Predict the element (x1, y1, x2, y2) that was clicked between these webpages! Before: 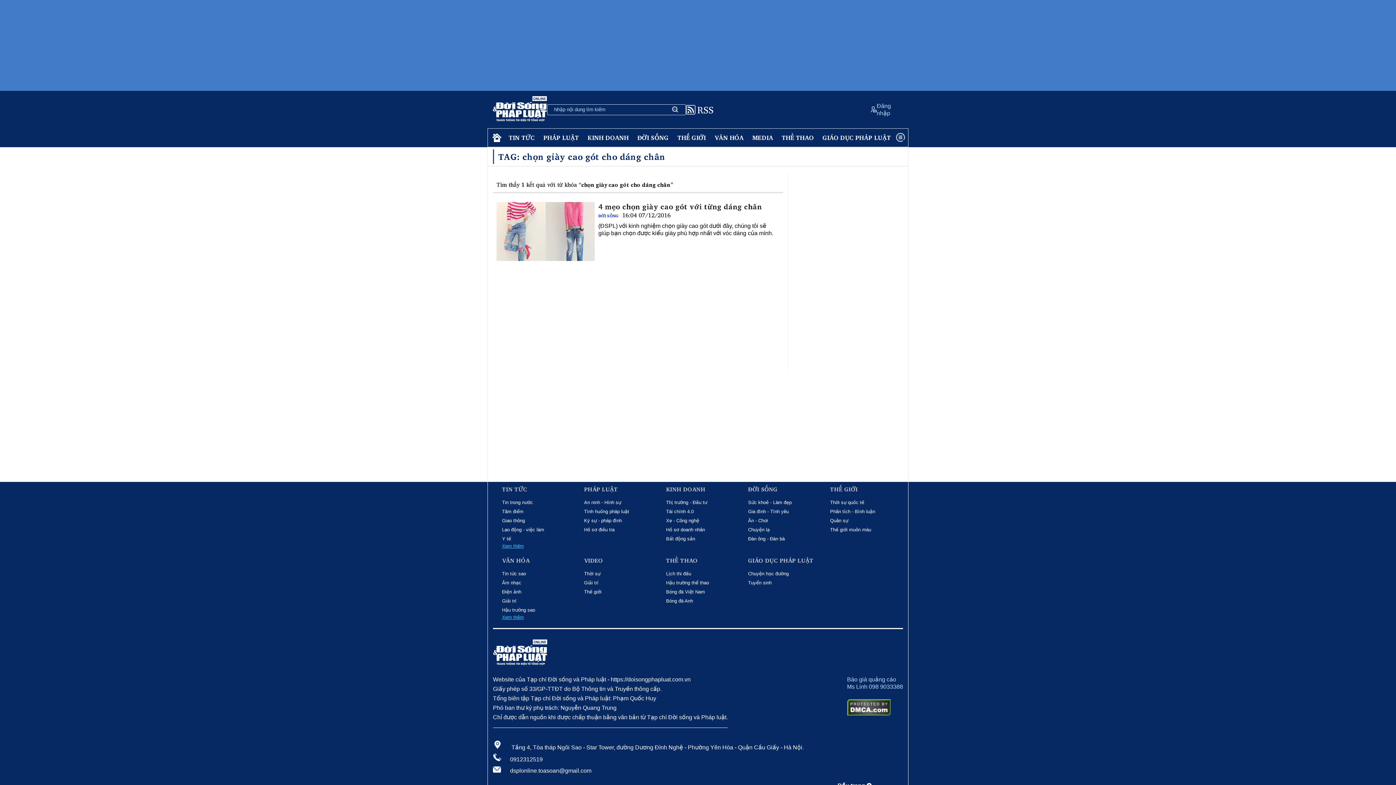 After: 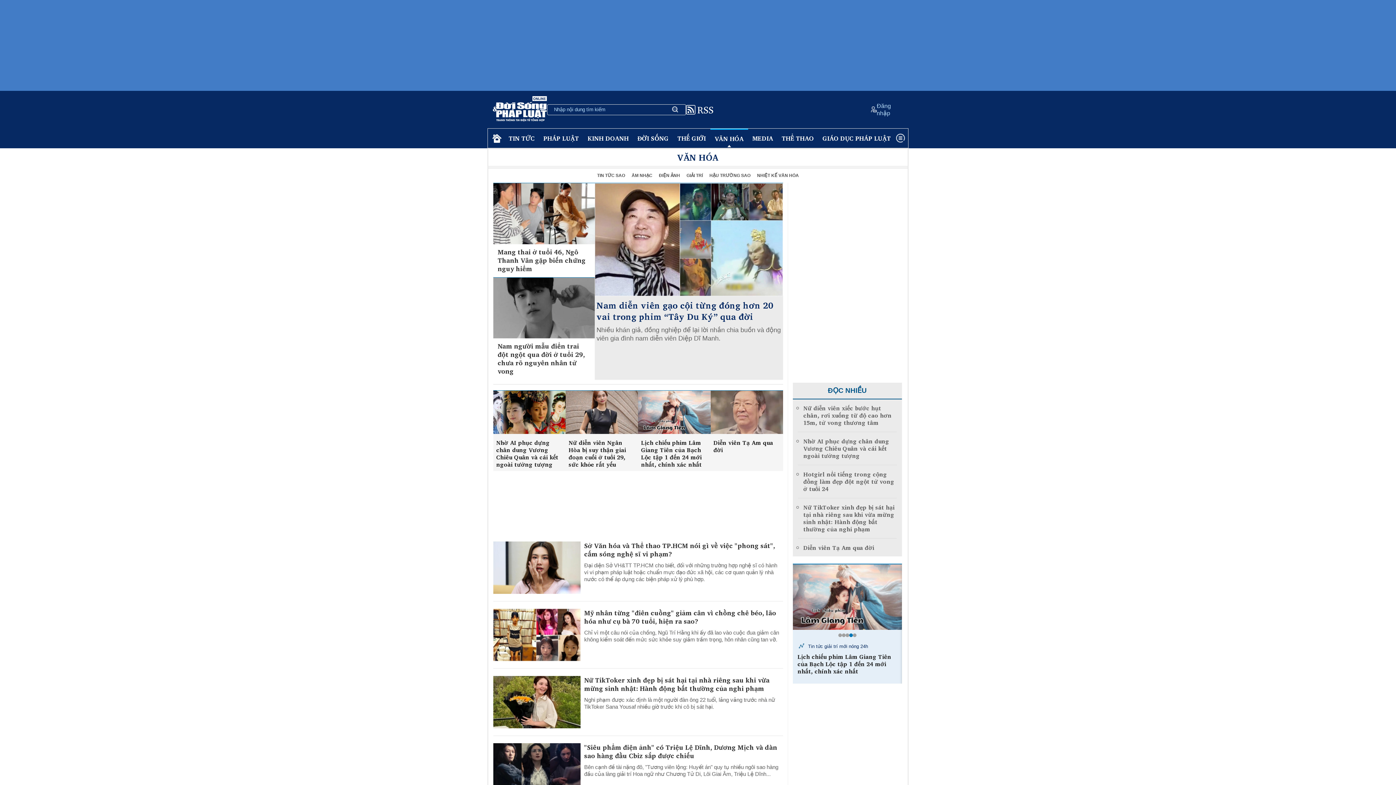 Action: bbox: (710, 128, 748, 147) label: VĂN HÓA